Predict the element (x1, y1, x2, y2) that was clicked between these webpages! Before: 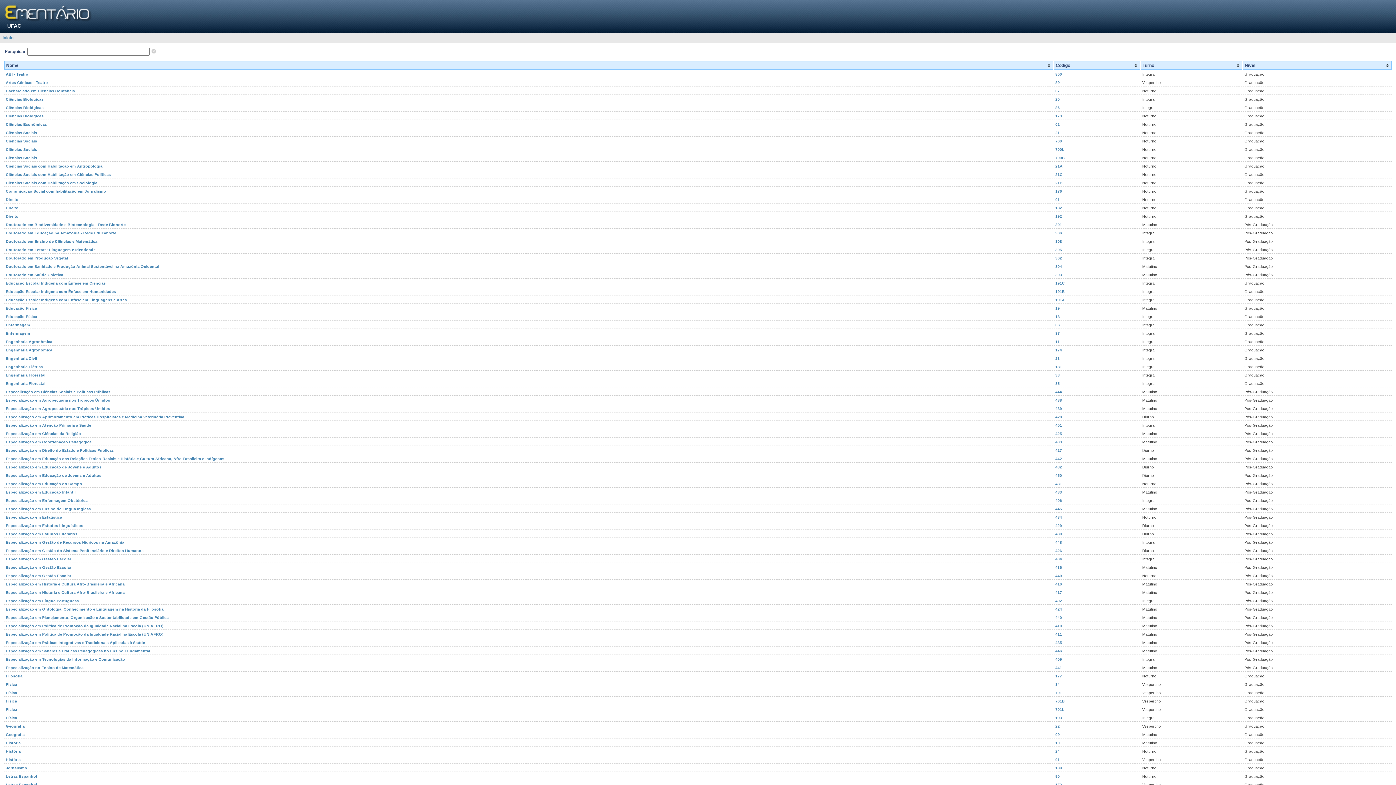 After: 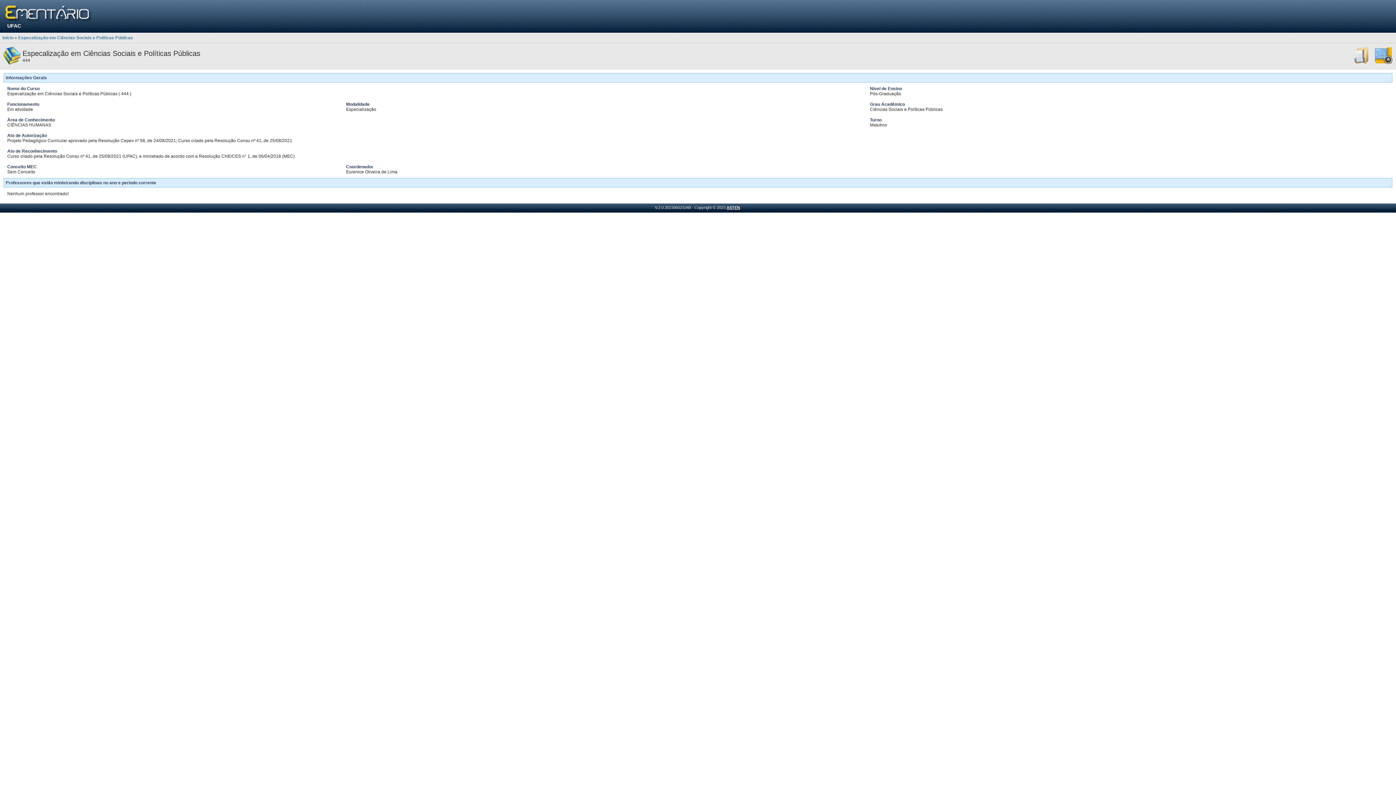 Action: label: Especalização em Ciências Sociais e Políticas Públicas bbox: (5, 389, 110, 394)